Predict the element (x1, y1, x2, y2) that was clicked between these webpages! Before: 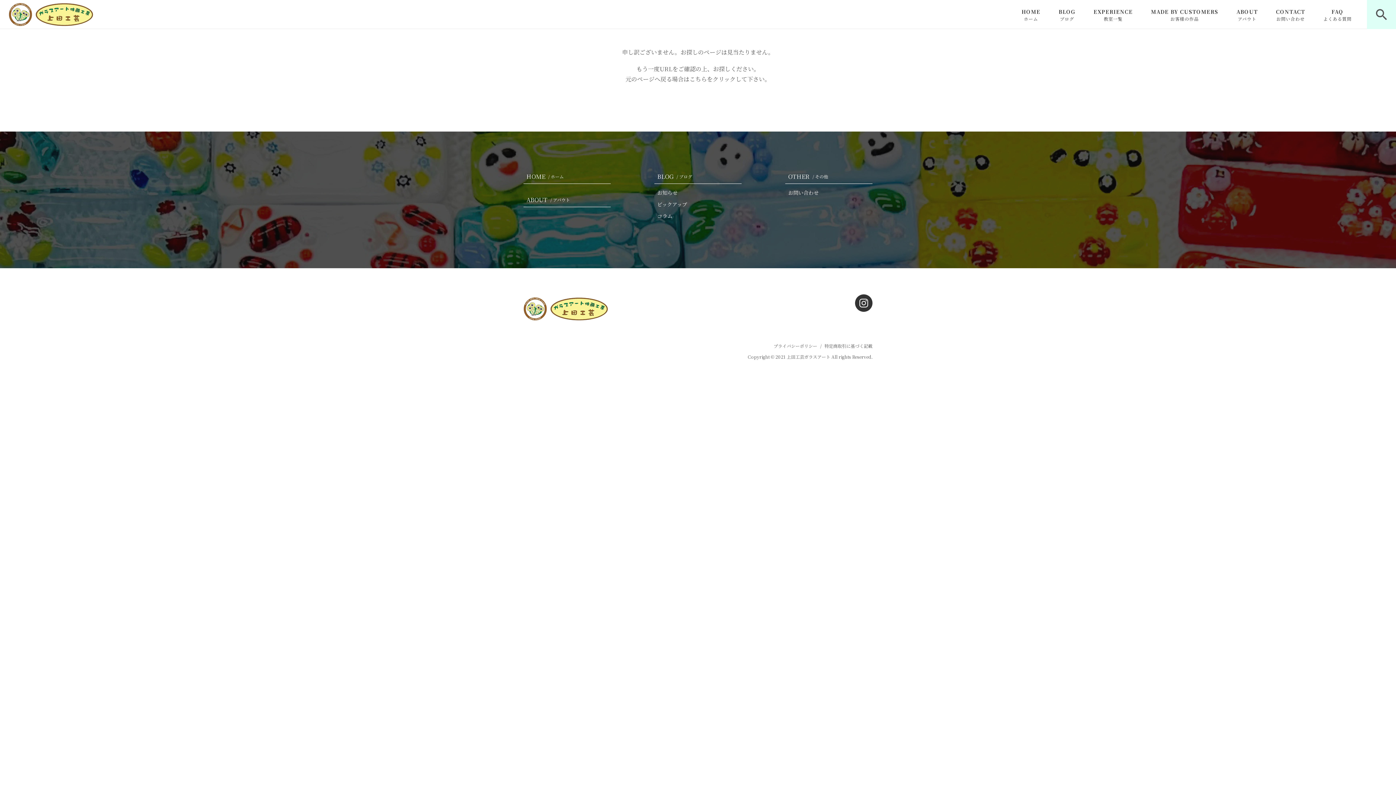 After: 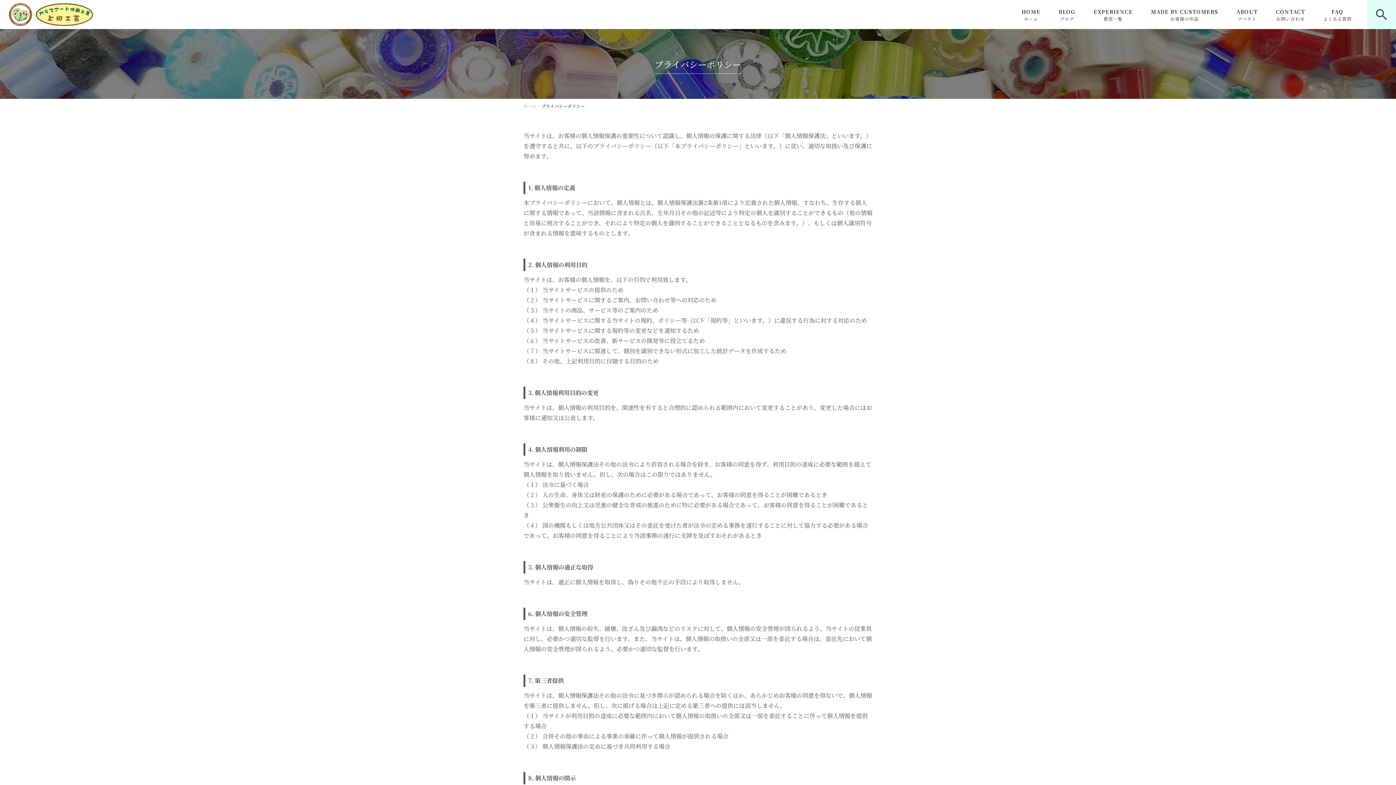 Action: label: プライバシーポリシー bbox: (773, 342, 817, 349)